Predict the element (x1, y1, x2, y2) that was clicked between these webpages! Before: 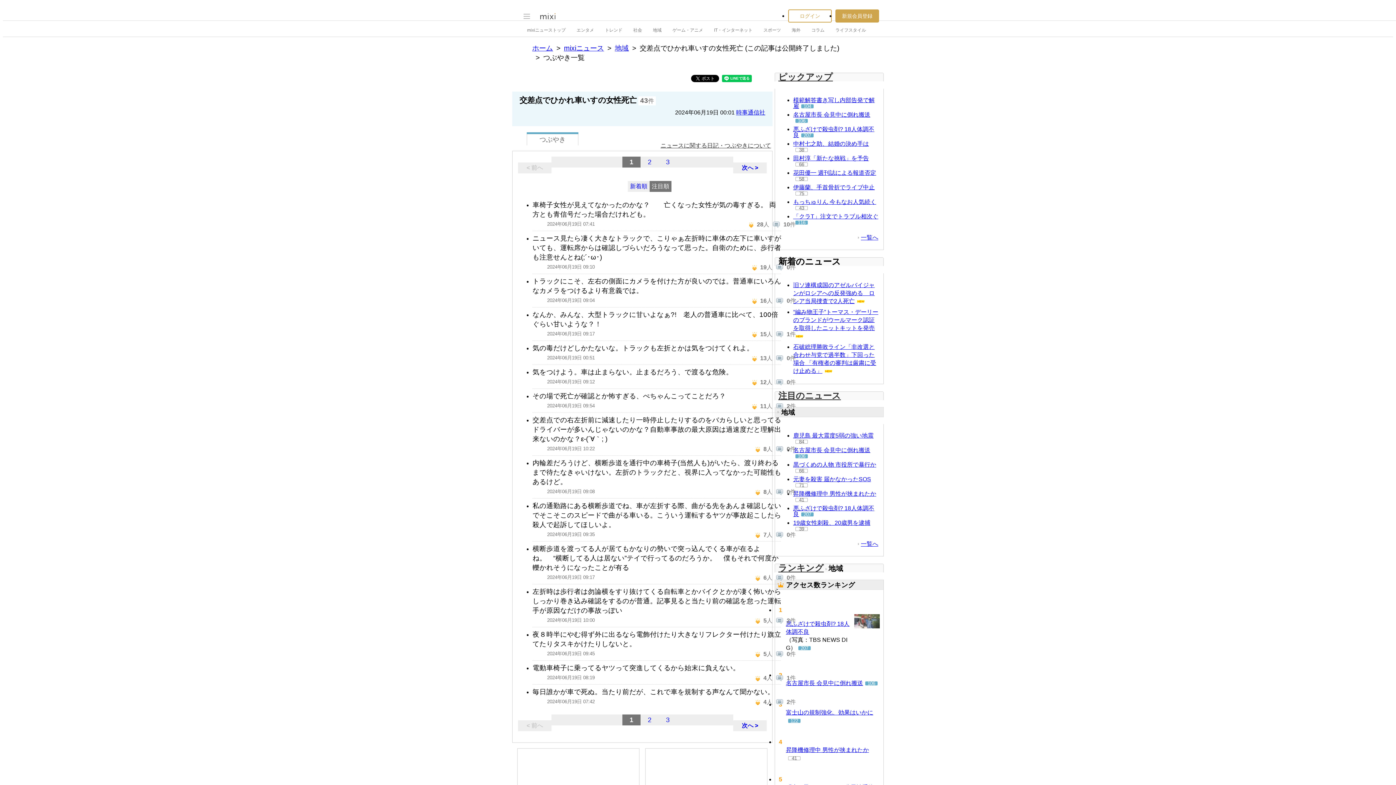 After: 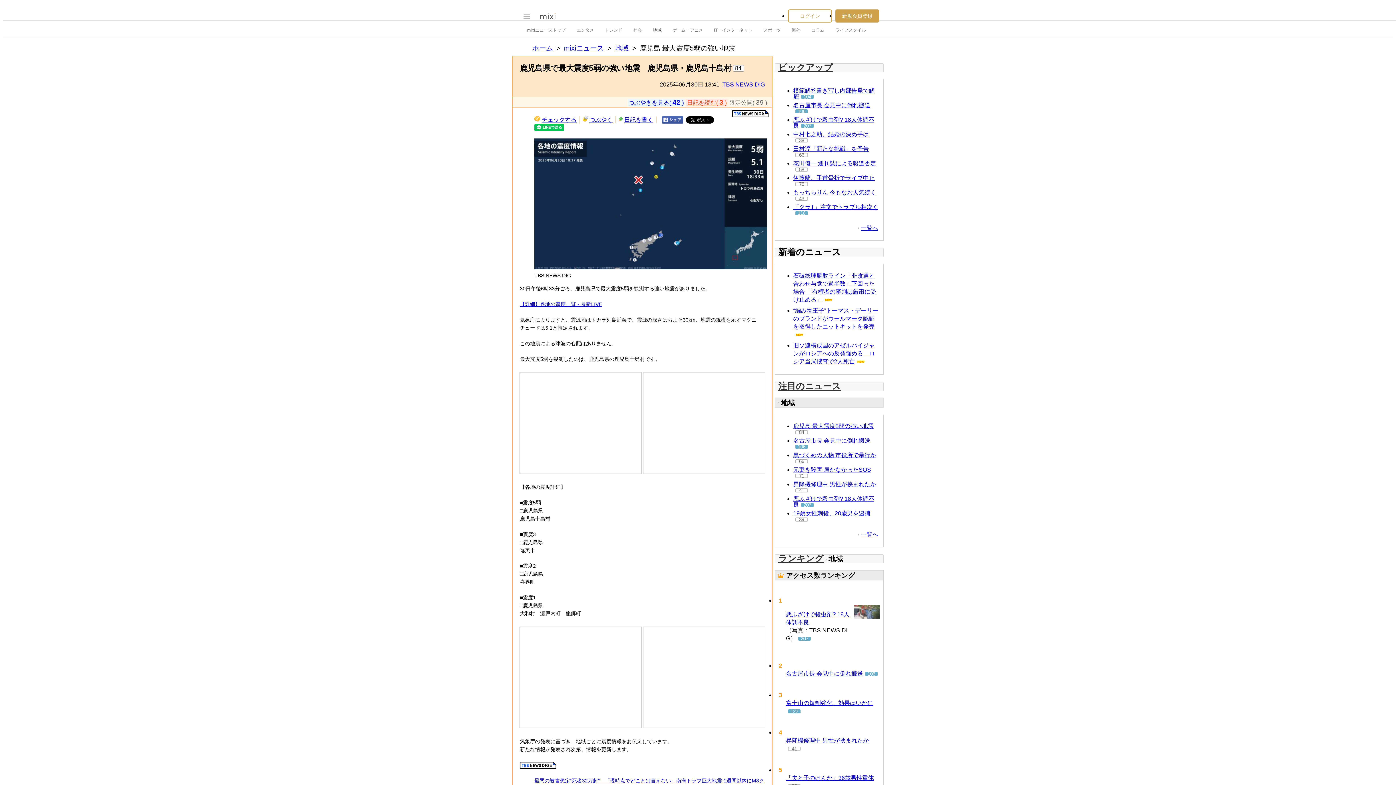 Action: label: 鹿児島 最大震度5弱の強い地震 bbox: (793, 558, 873, 564)